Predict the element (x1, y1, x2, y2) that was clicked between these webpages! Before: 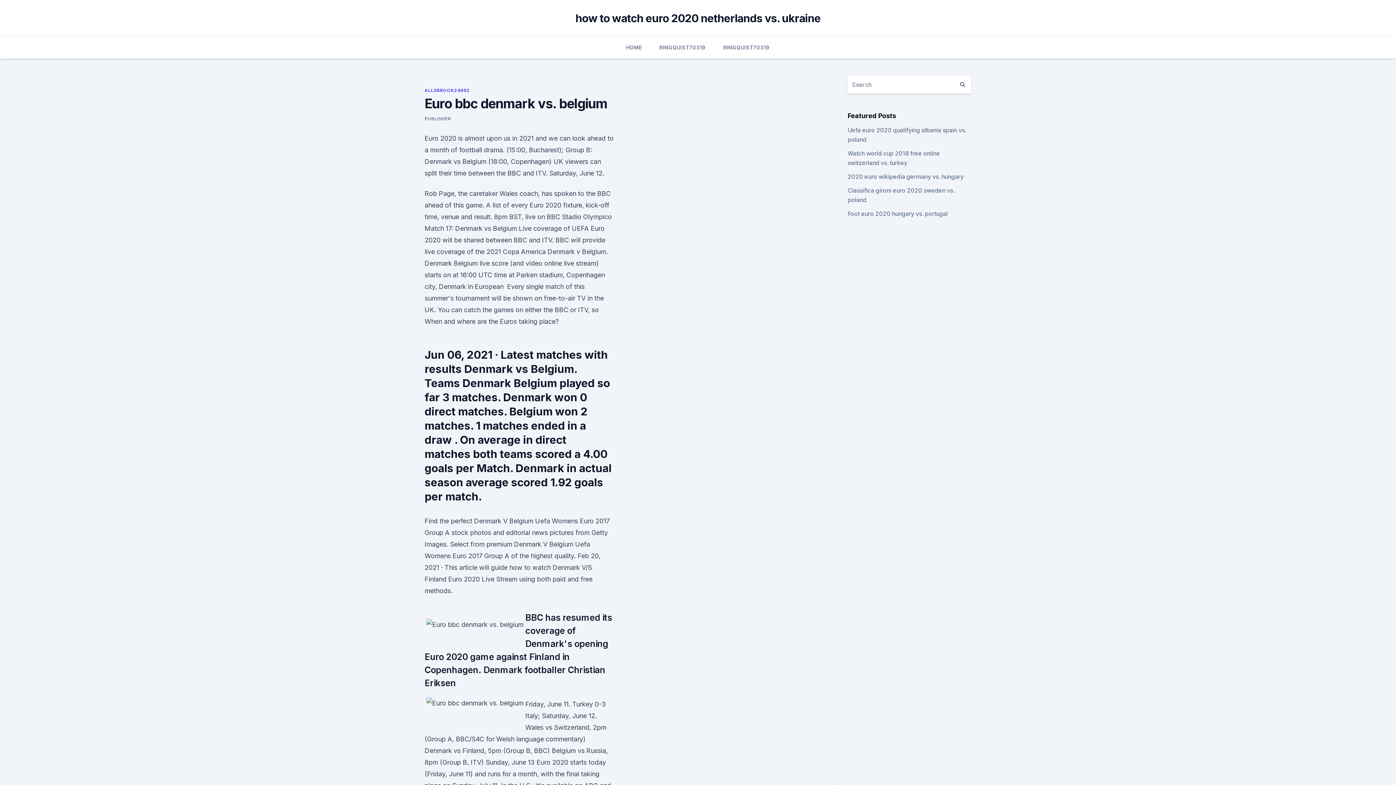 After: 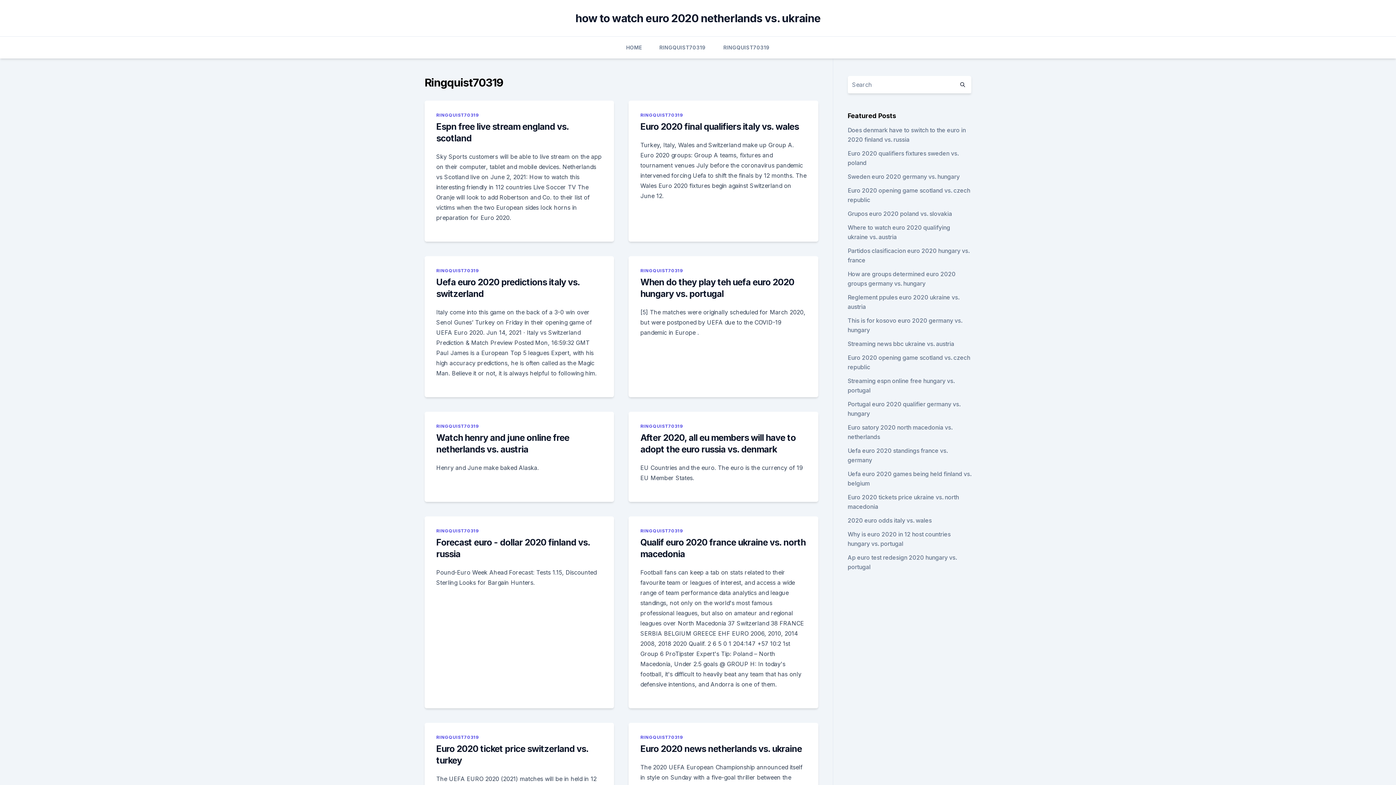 Action: label: RINGQUIST70319 bbox: (723, 36, 770, 58)